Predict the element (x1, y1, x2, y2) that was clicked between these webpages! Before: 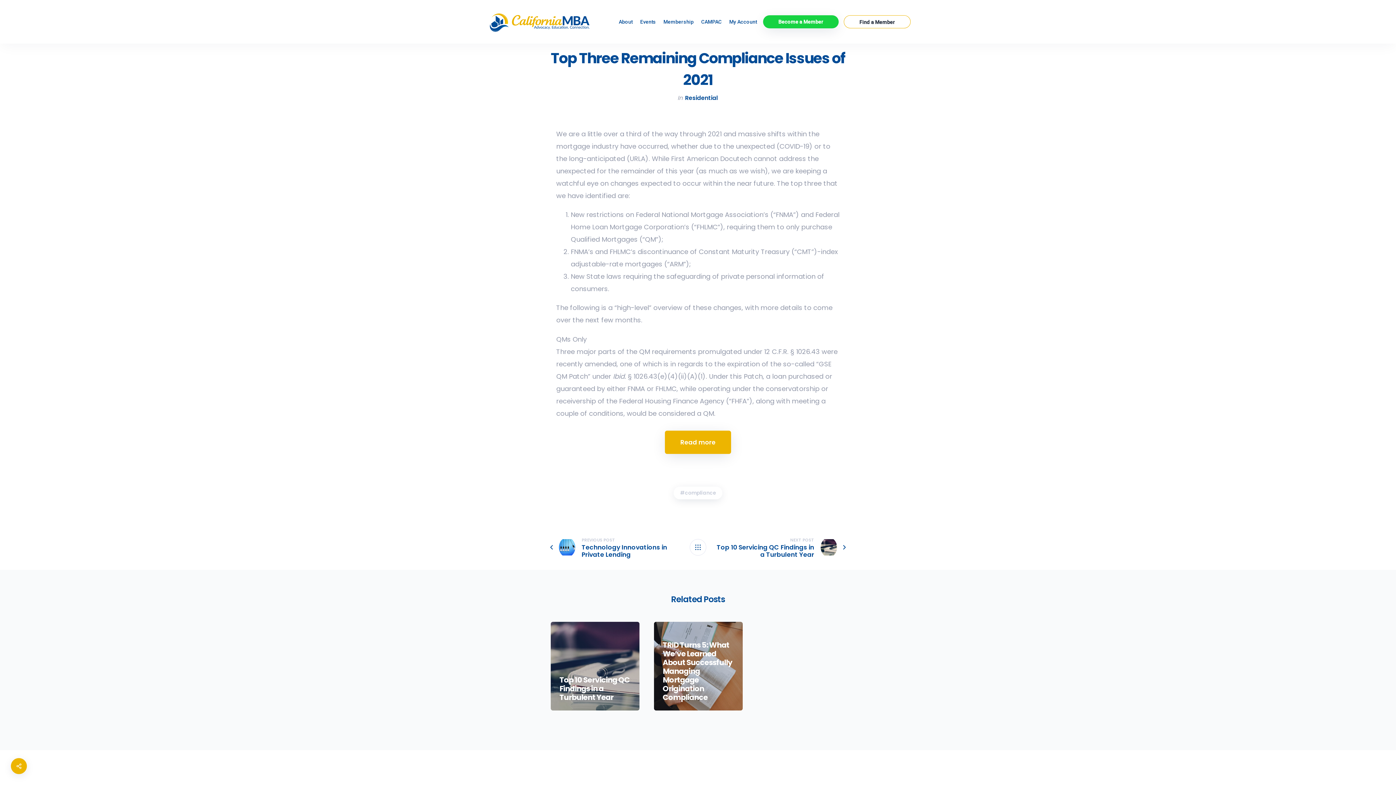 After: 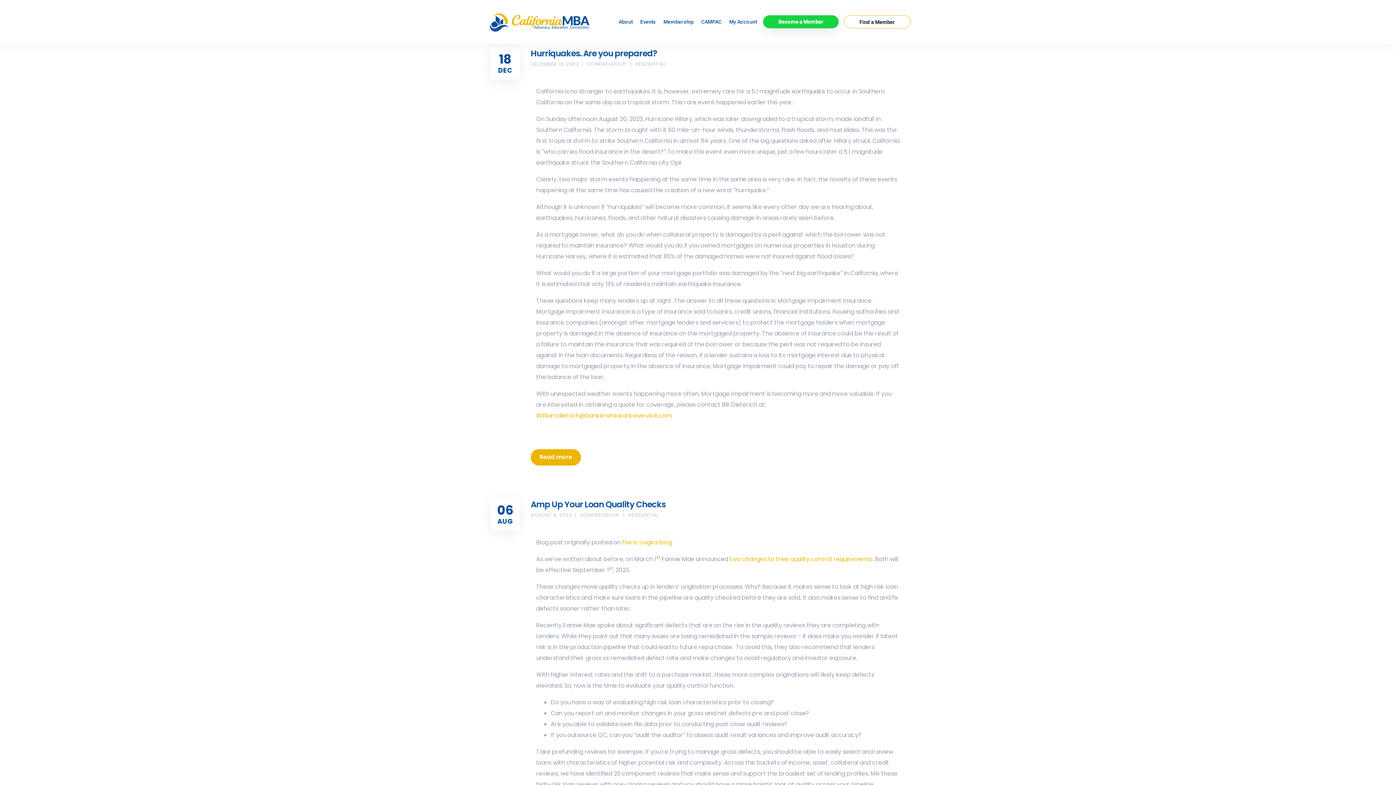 Action: label: Residential bbox: (685, 93, 717, 102)